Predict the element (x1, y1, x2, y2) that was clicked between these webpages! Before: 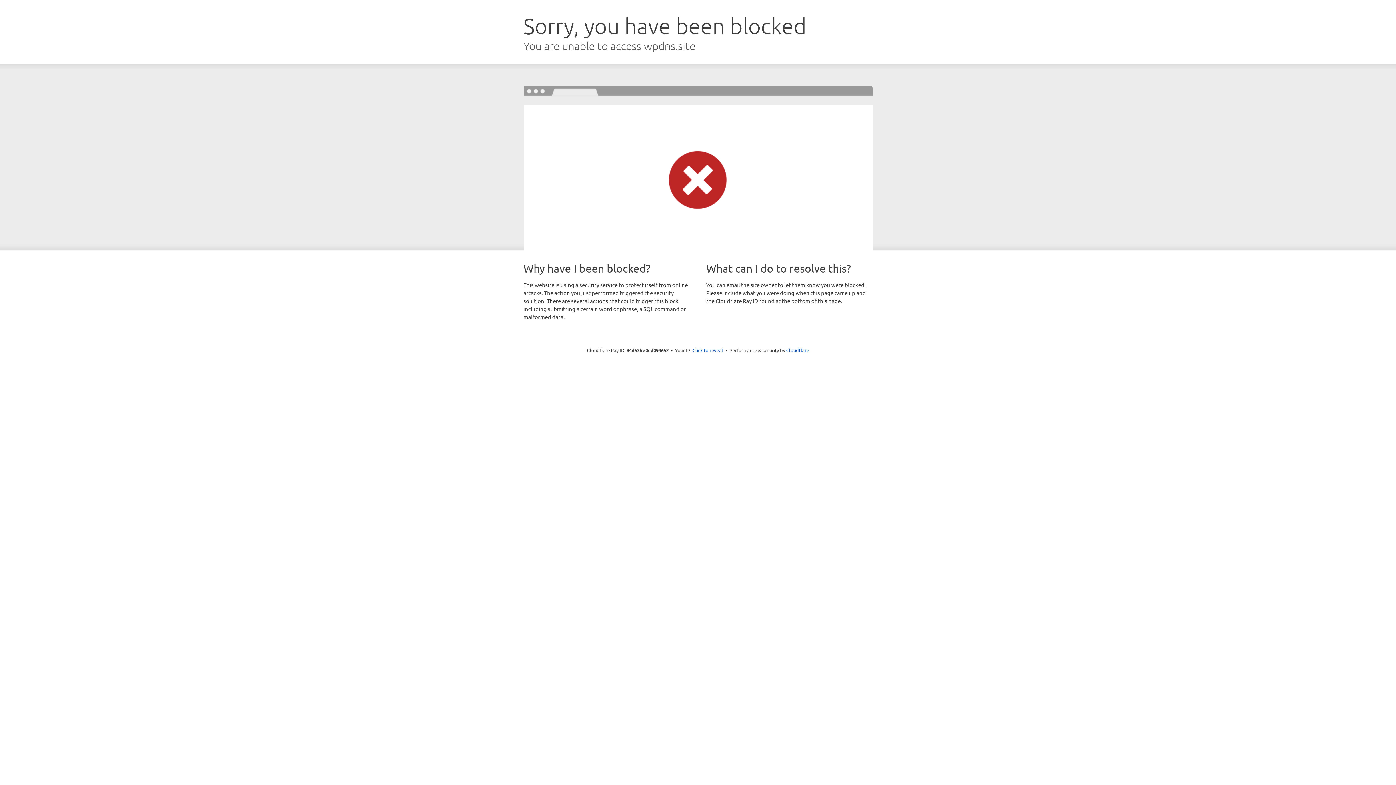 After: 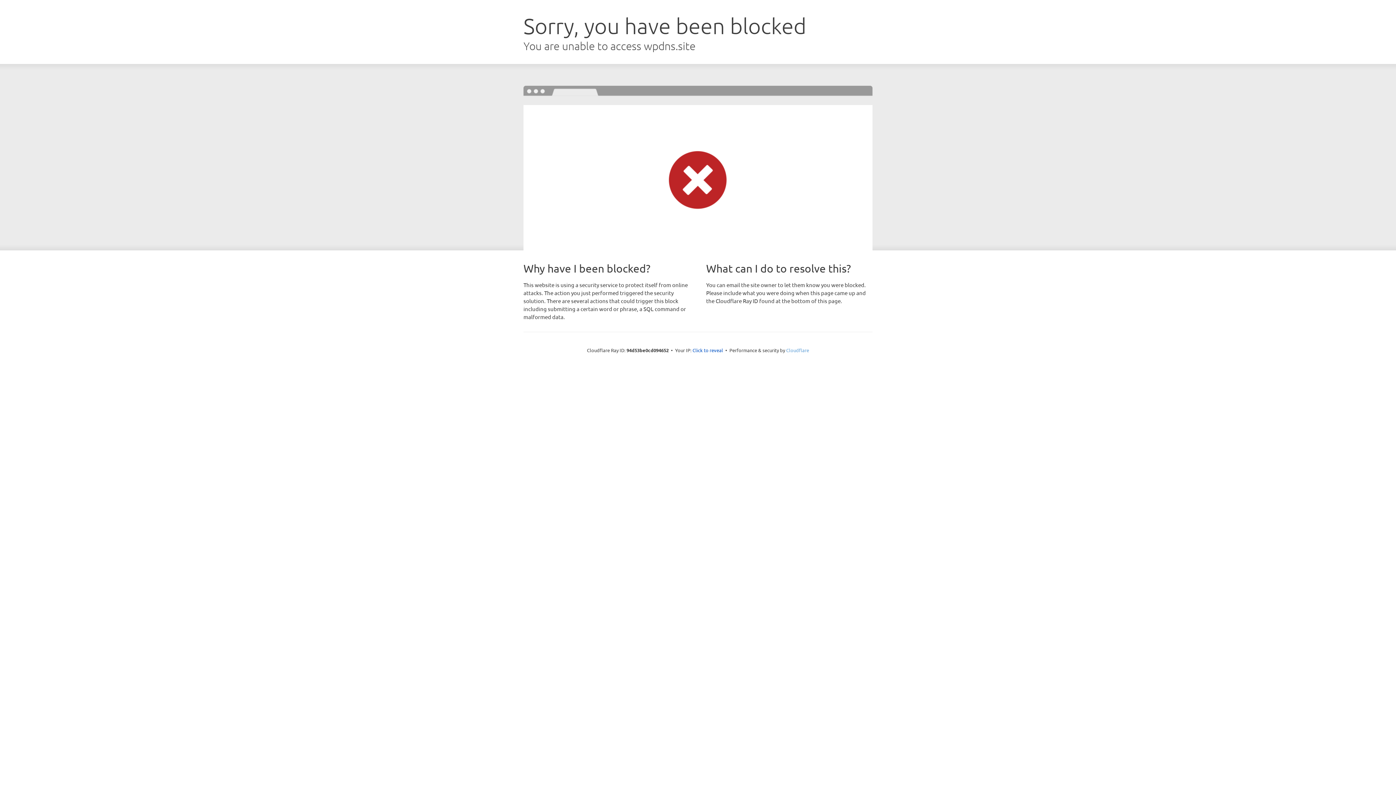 Action: label: Cloudflare bbox: (786, 347, 809, 353)